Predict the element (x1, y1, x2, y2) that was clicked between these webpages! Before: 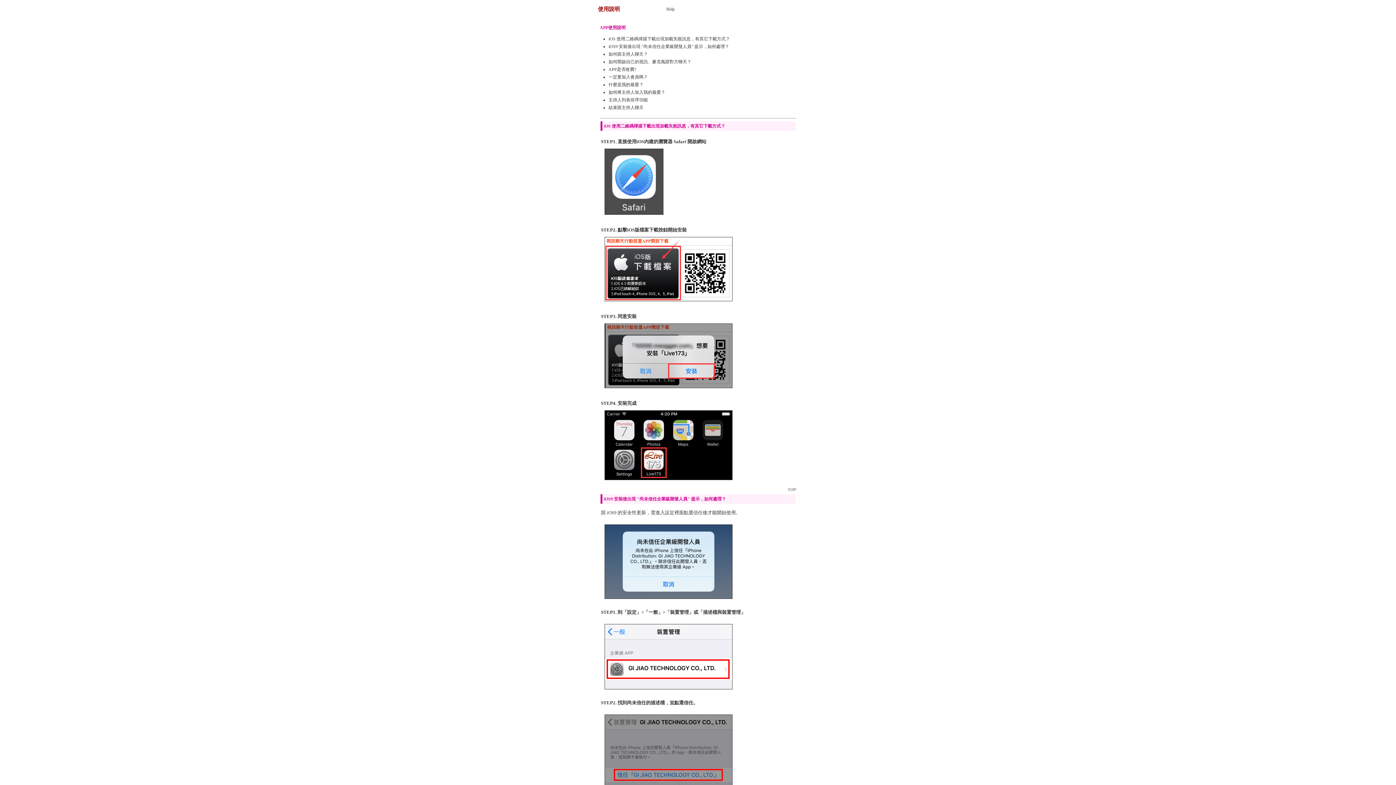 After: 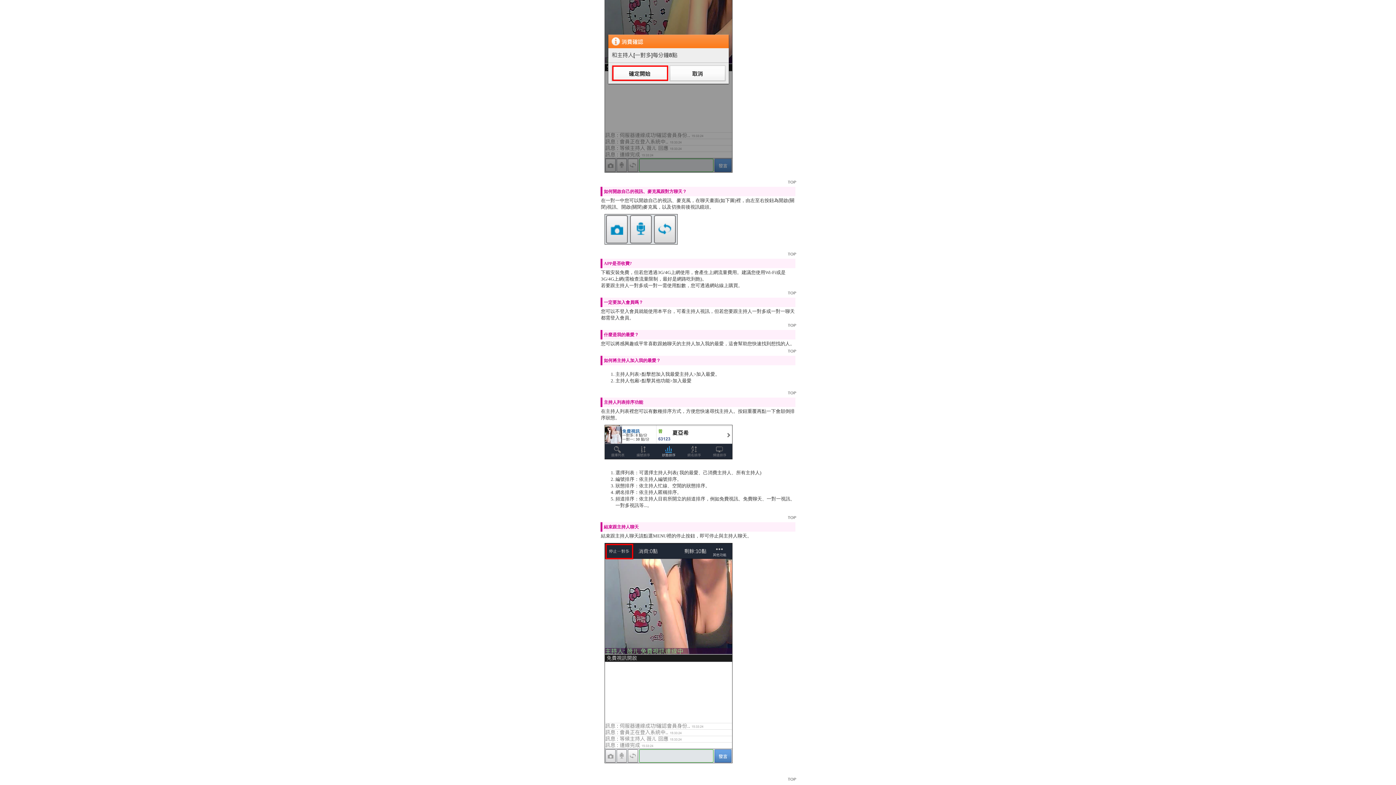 Action: bbox: (608, 97, 648, 102) label: 主持人列表排序功能